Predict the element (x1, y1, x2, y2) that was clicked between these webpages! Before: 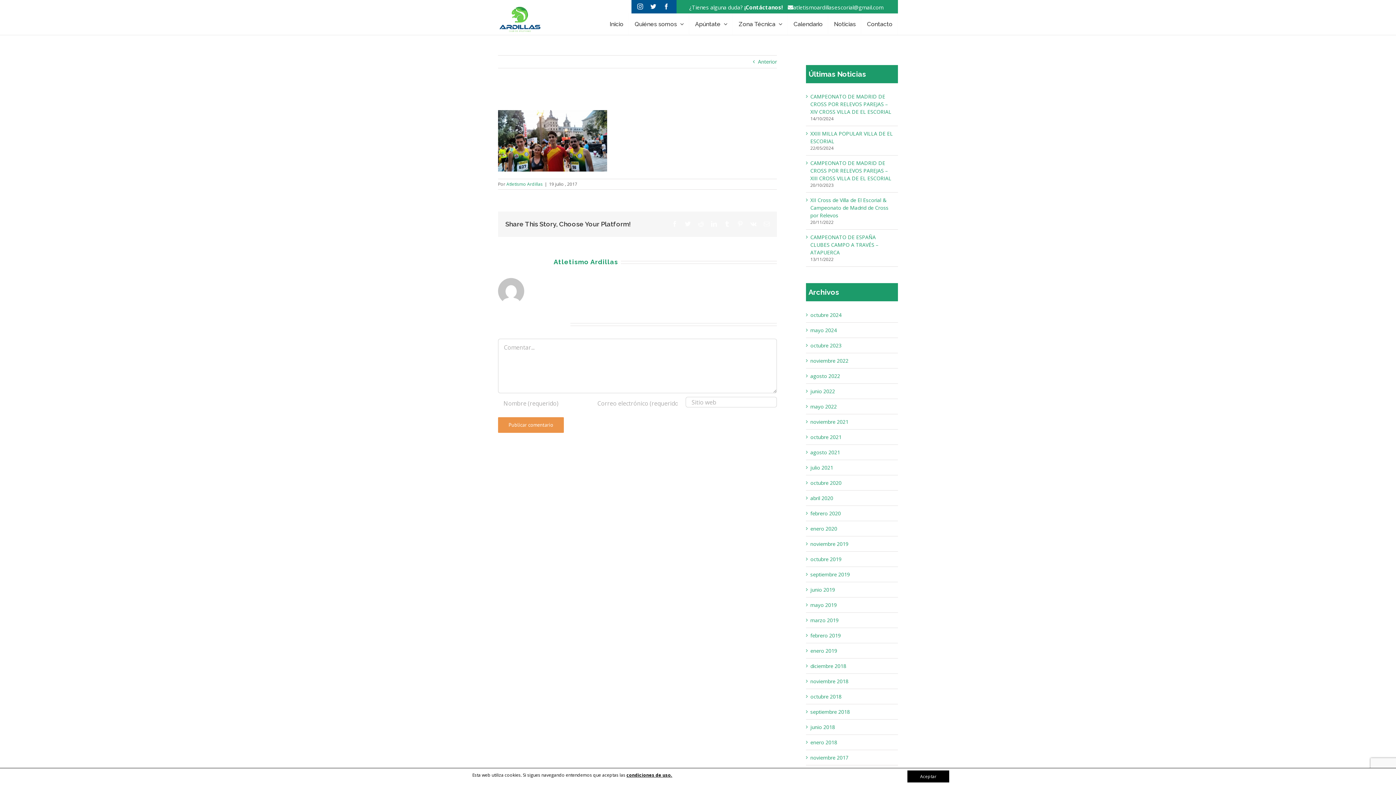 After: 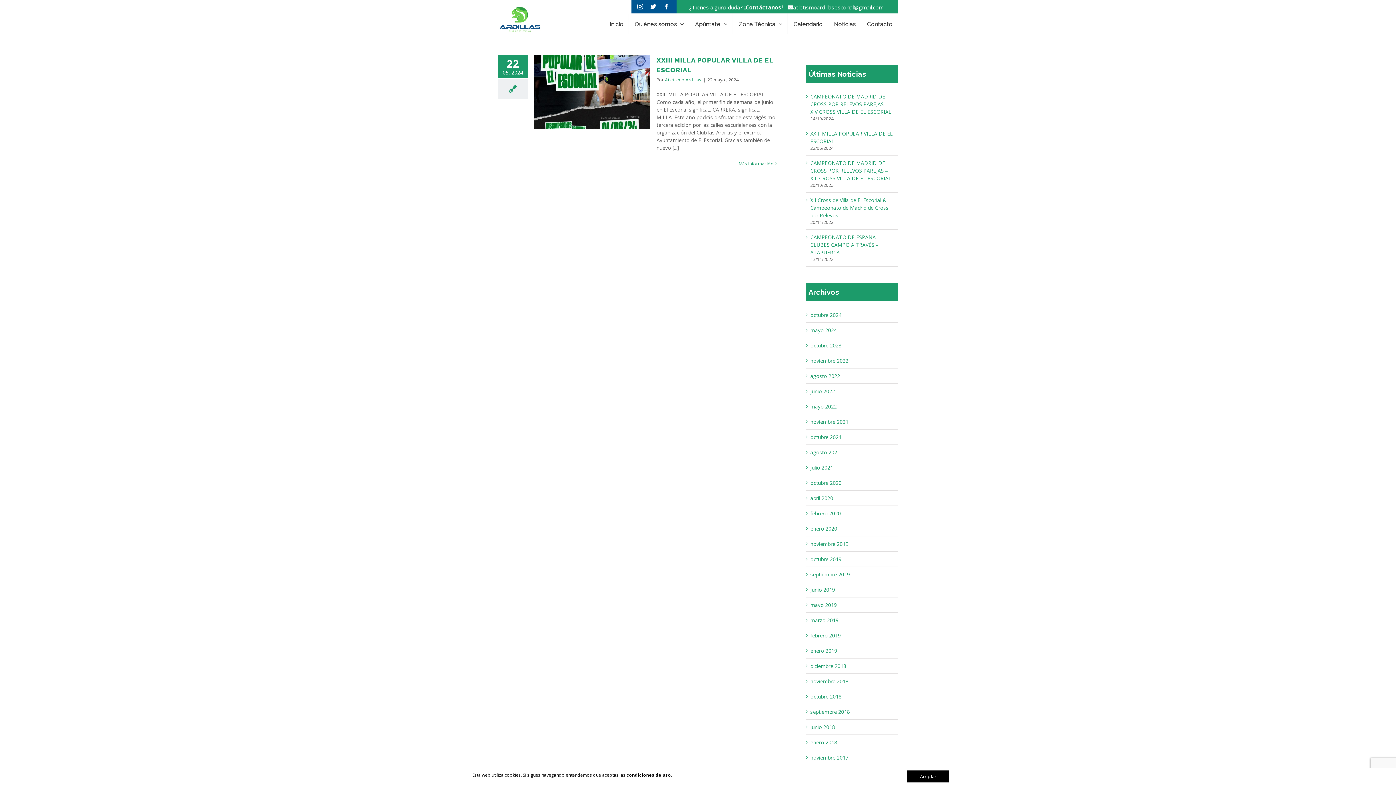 Action: bbox: (810, 326, 837, 333) label: mayo 2024